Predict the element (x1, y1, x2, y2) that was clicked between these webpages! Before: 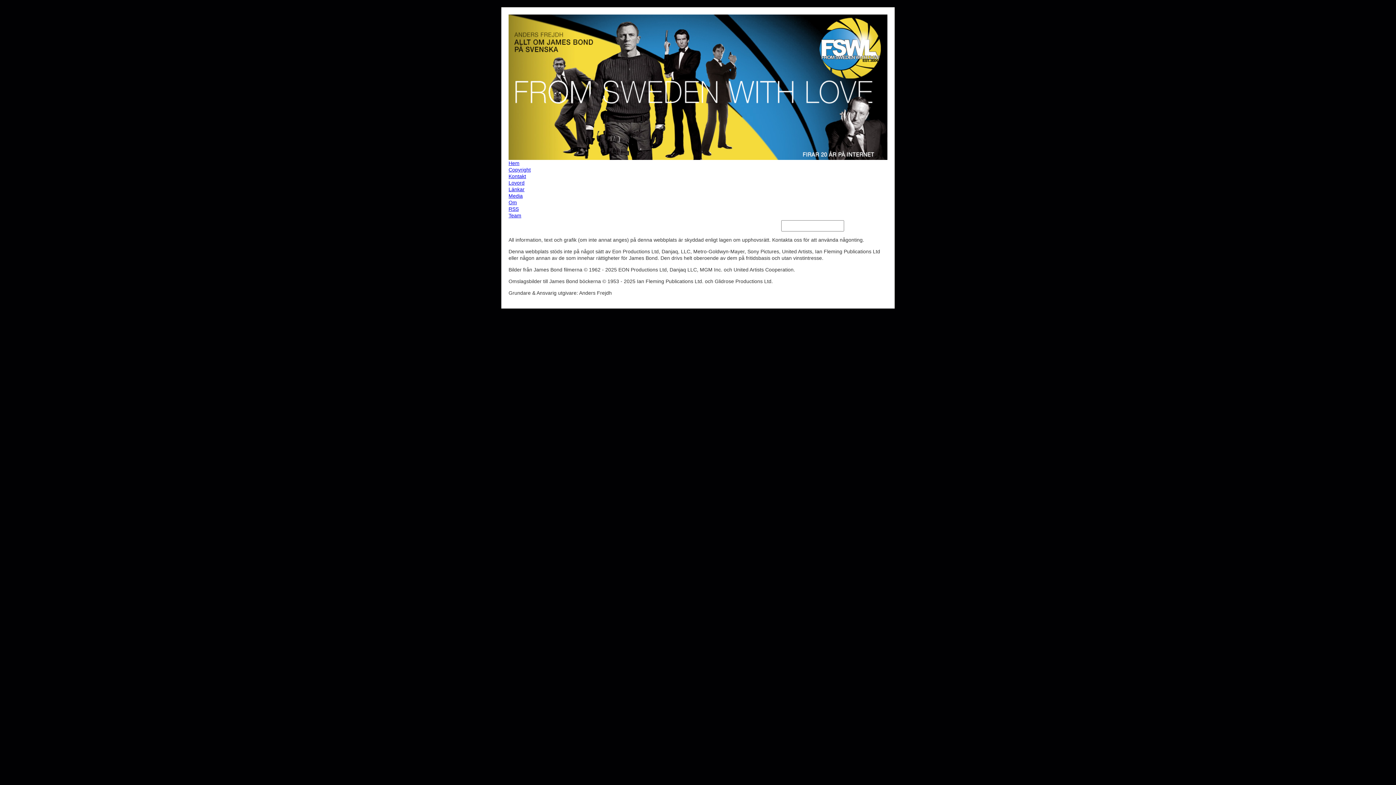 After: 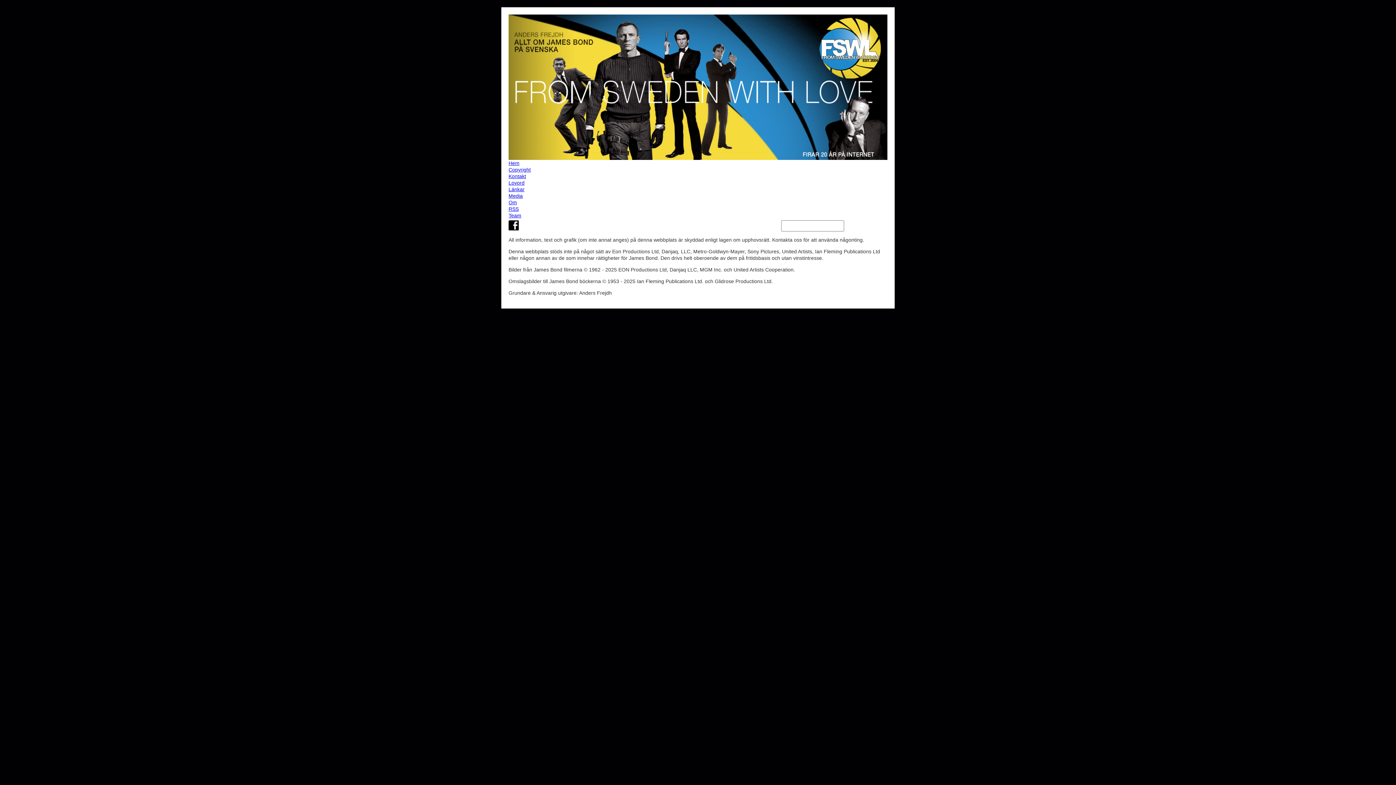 Action: label: Team bbox: (508, 212, 887, 218)